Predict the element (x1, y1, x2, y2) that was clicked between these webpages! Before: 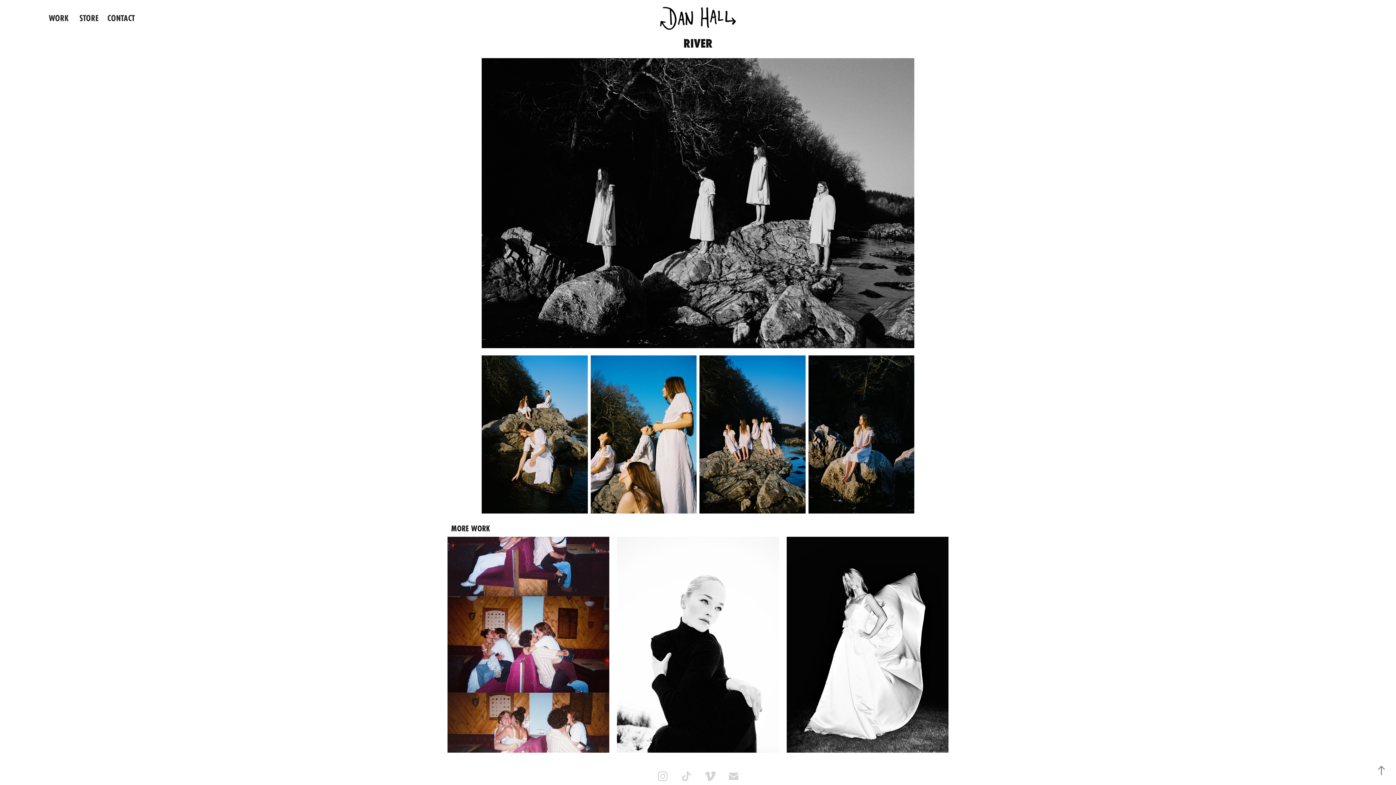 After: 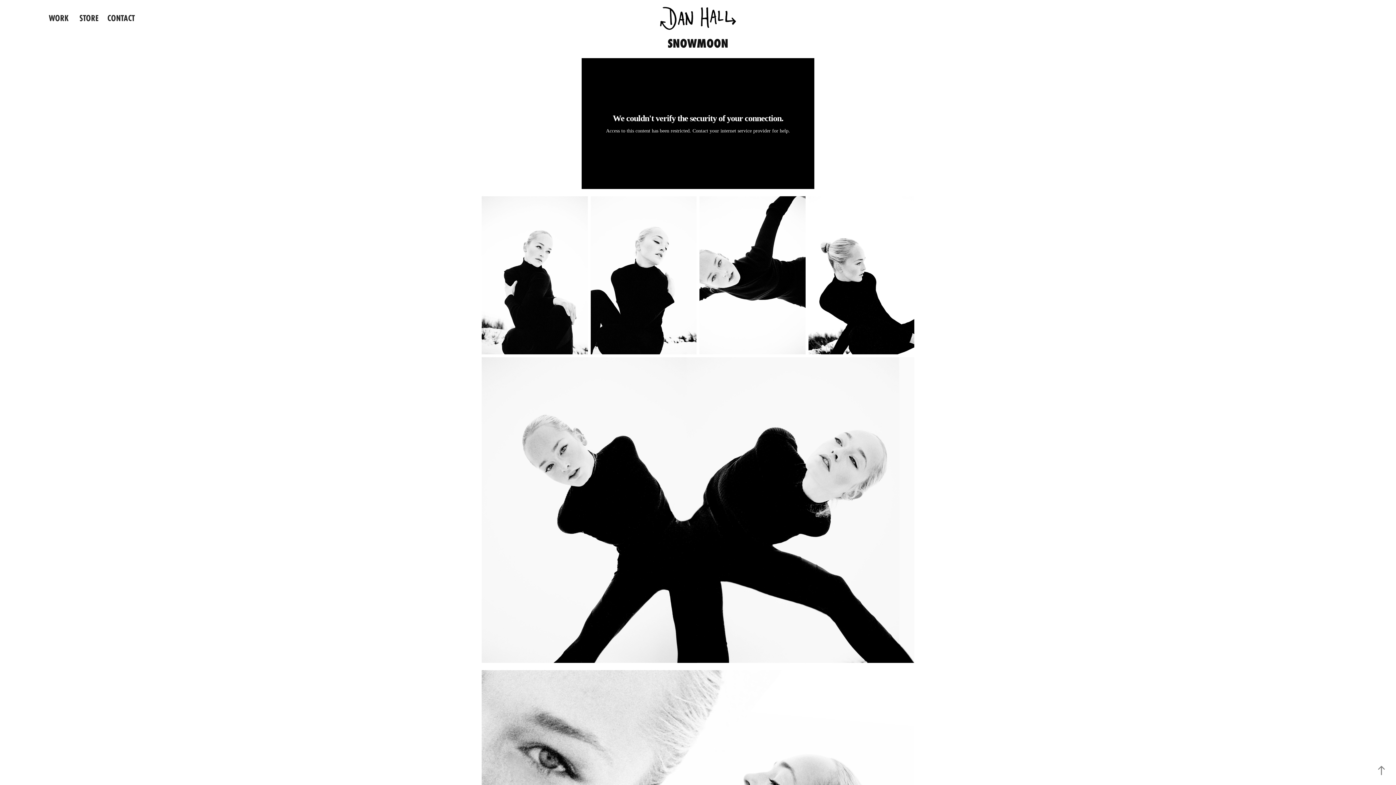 Action: bbox: (613, 536, 783, 753) label: SNOWMOON